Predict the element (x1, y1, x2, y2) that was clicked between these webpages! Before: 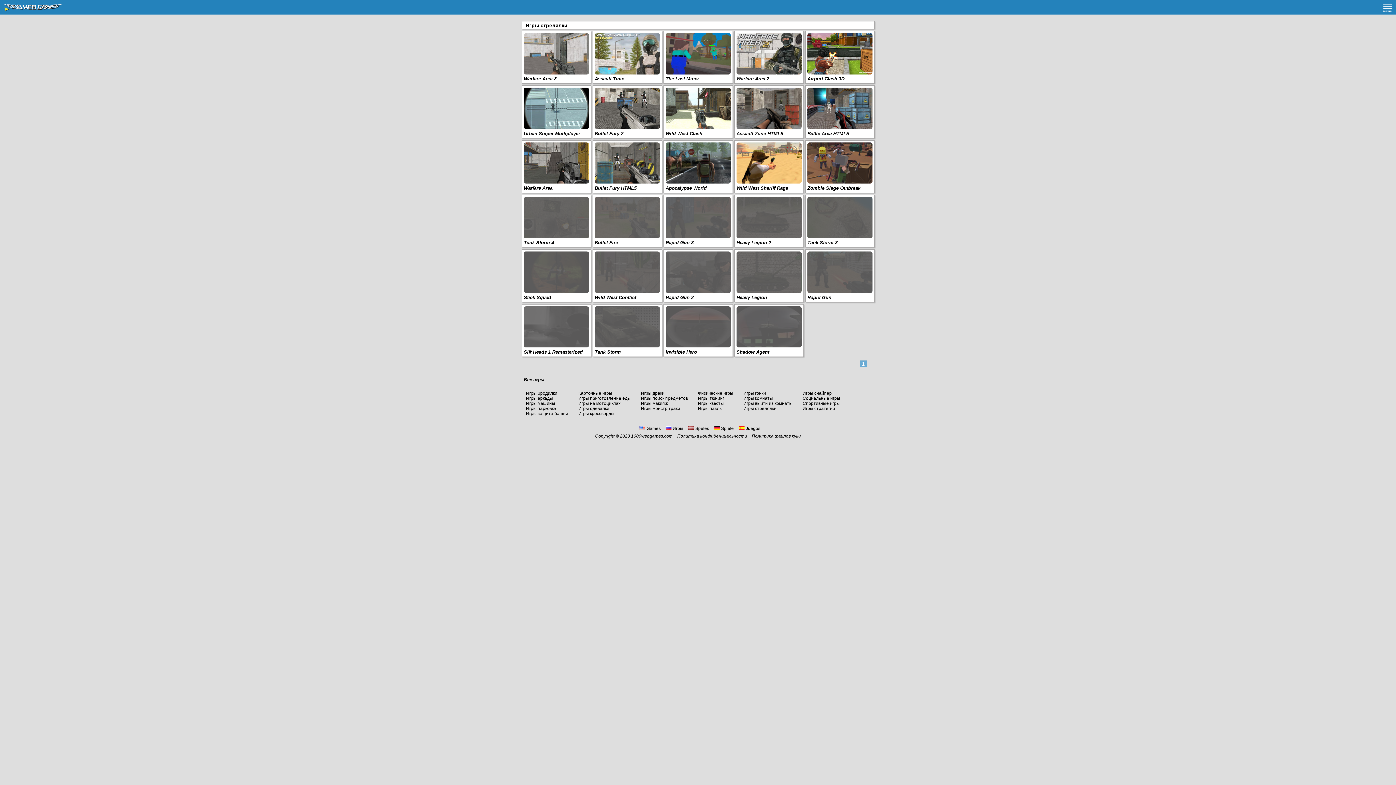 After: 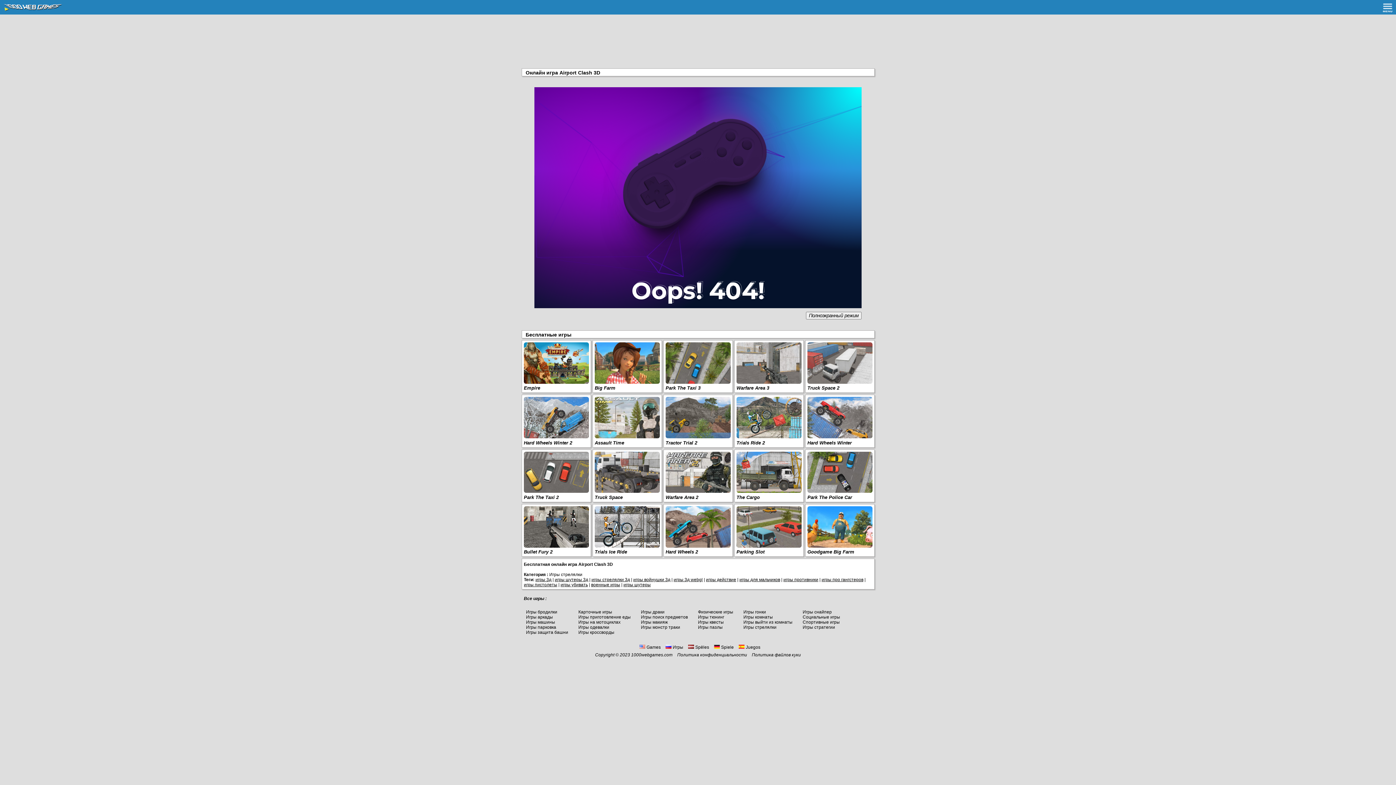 Action: bbox: (807, 75, 809, 76)